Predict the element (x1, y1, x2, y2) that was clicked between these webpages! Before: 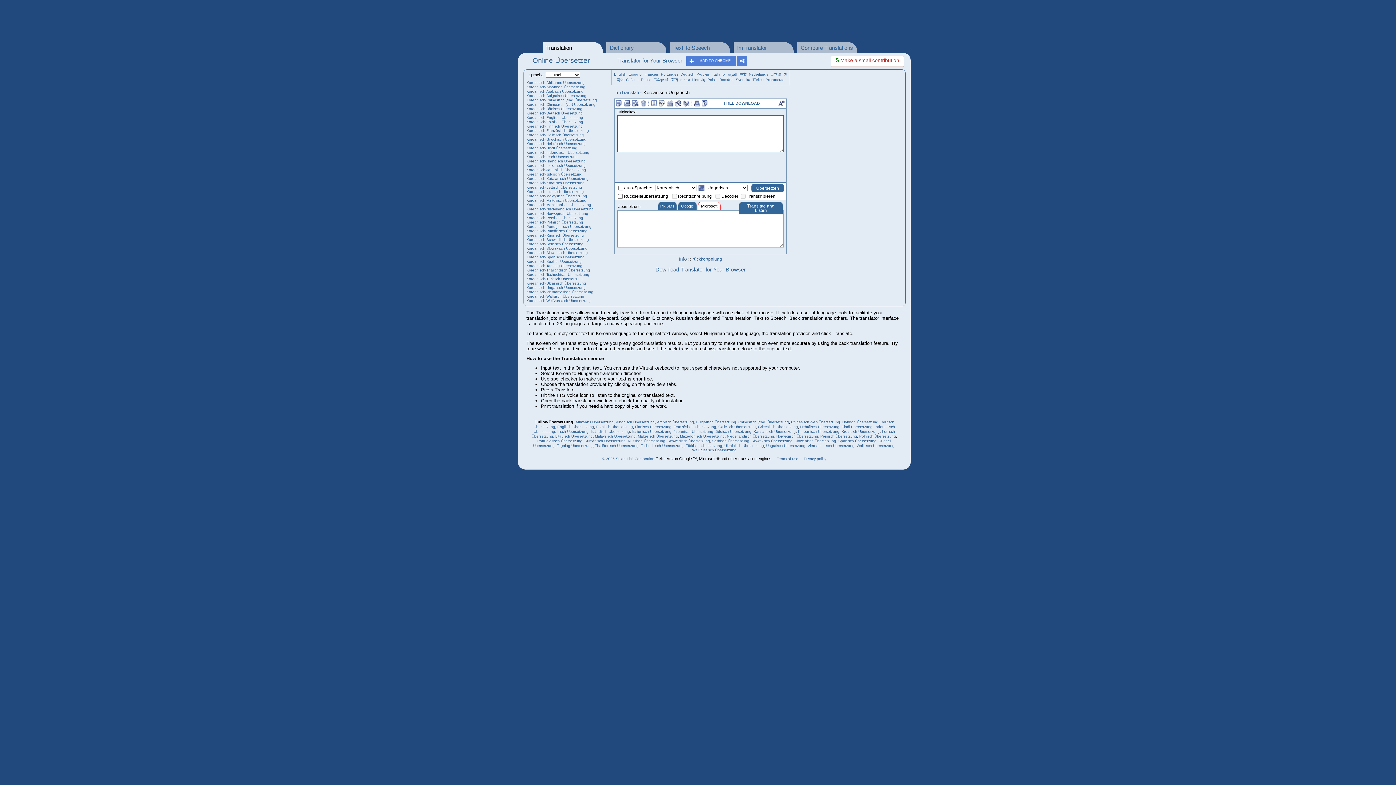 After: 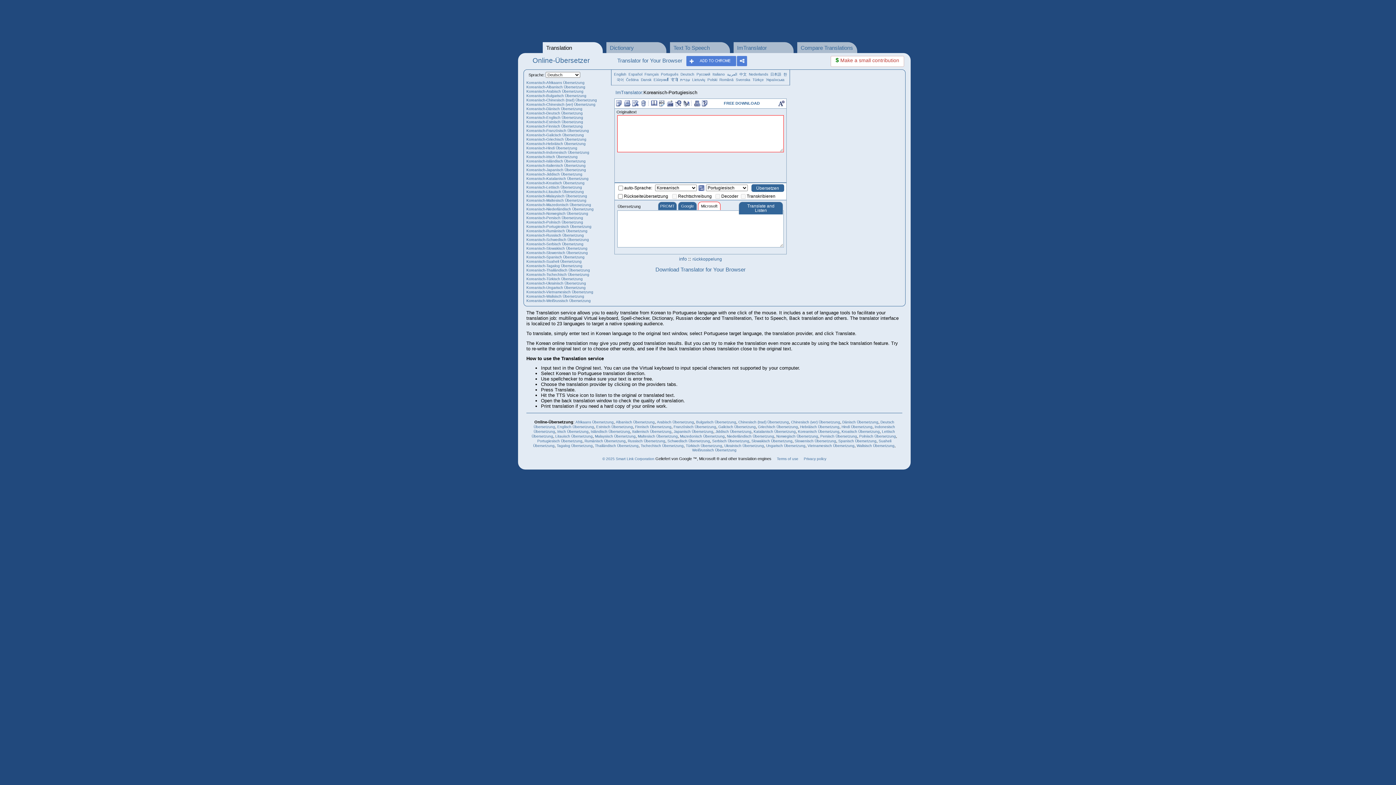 Action: label: Koreanisch-Portugiesisch Übersetzung bbox: (526, 224, 591, 228)